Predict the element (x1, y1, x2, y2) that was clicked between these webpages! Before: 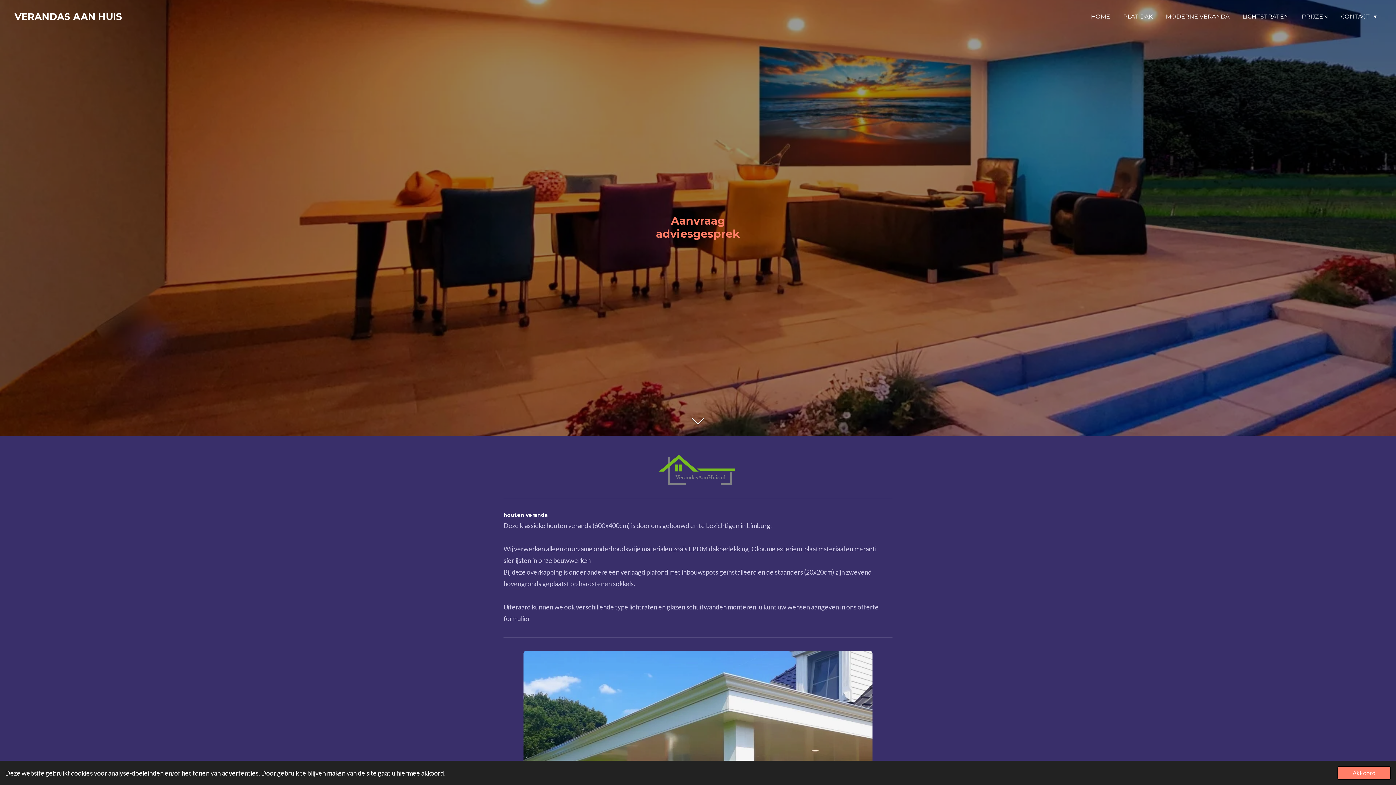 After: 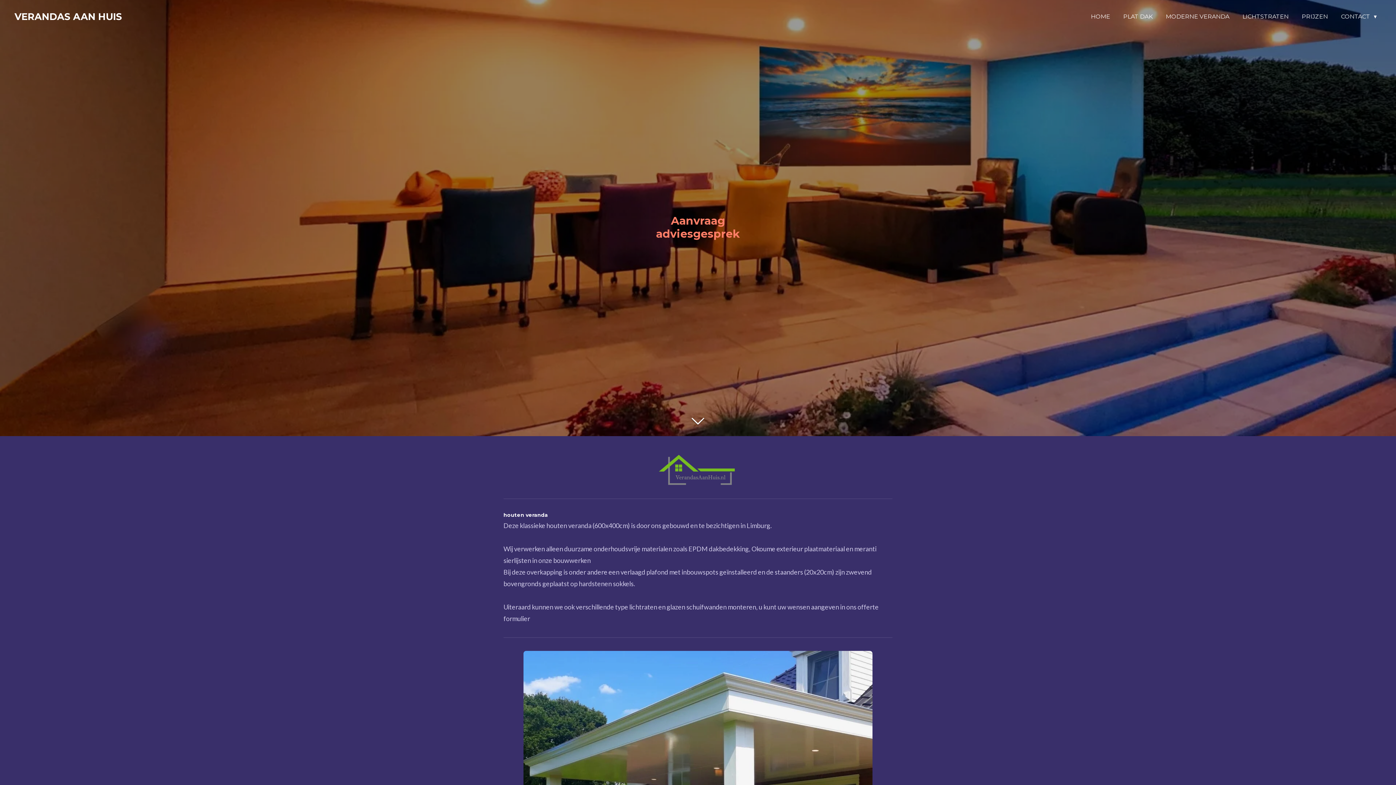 Action: bbox: (1337, 766, 1391, 780) label: dismiss cookie message